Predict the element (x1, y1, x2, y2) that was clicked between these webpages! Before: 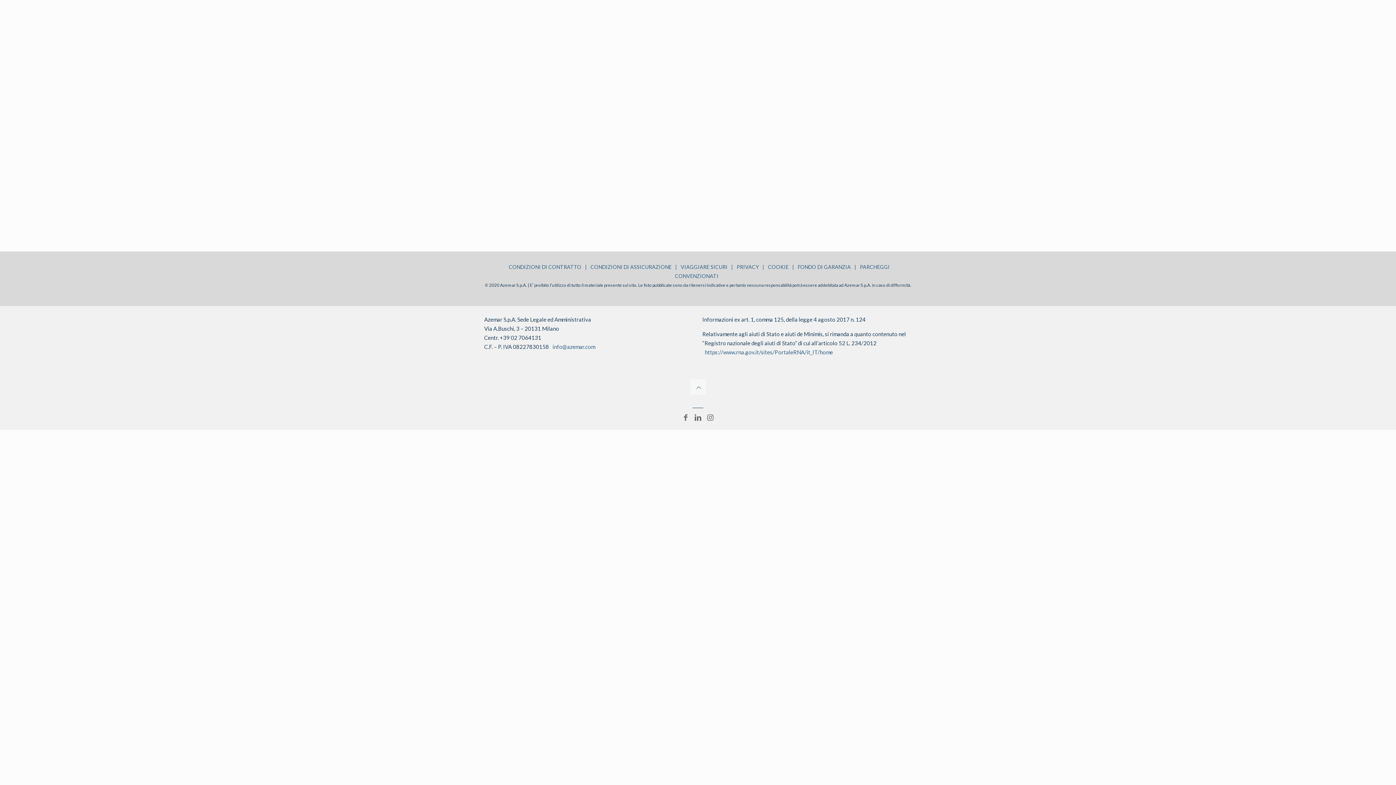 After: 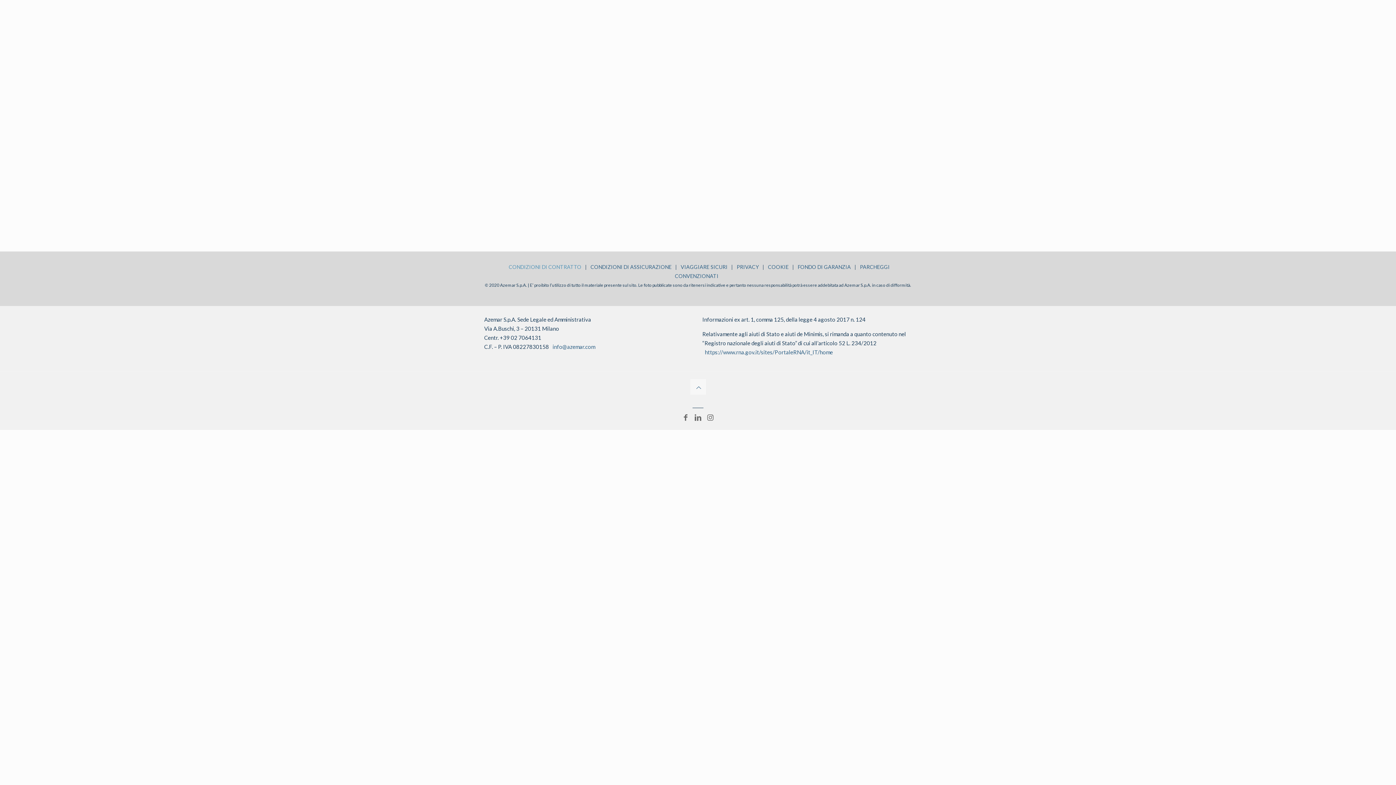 Action: bbox: (508, 264, 581, 270) label: CONDIZIONI DI CONTRATTO